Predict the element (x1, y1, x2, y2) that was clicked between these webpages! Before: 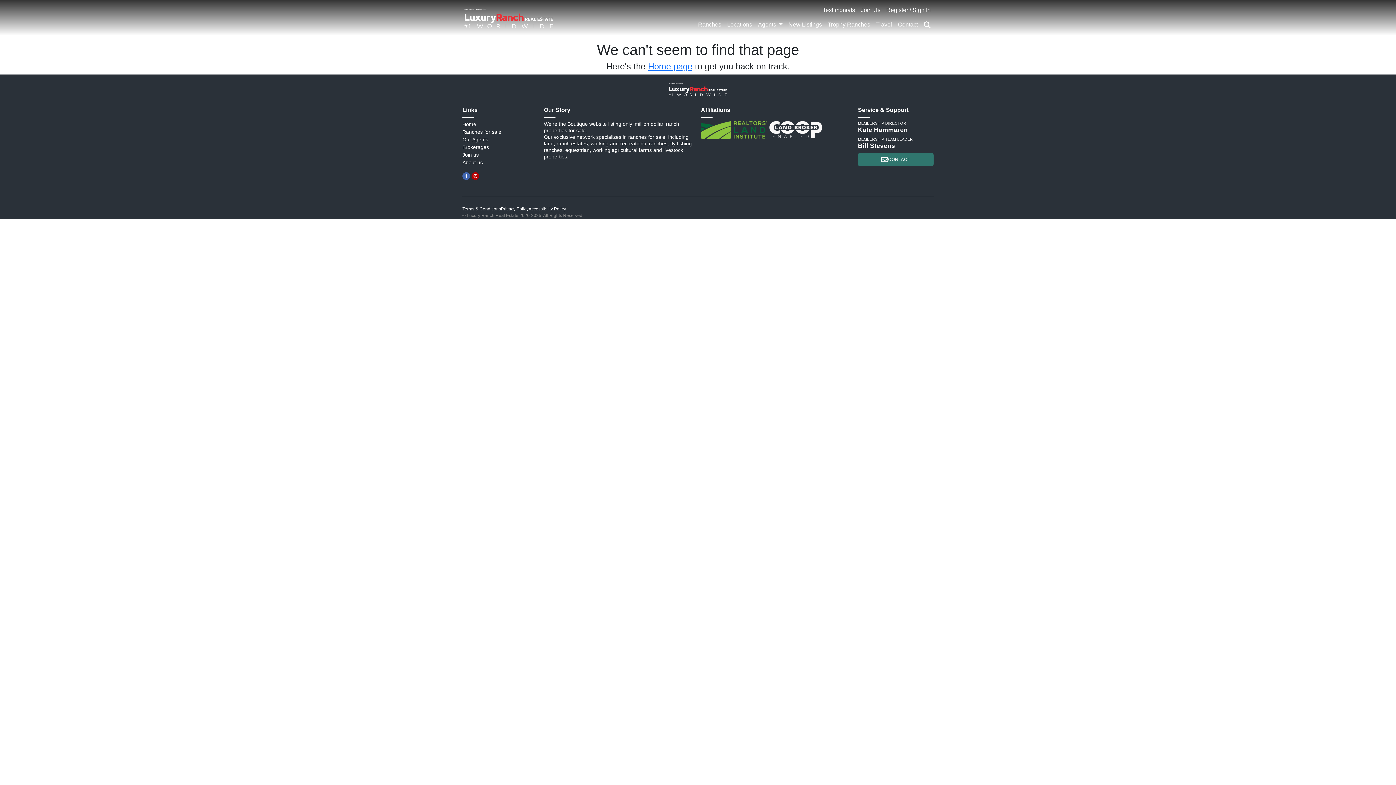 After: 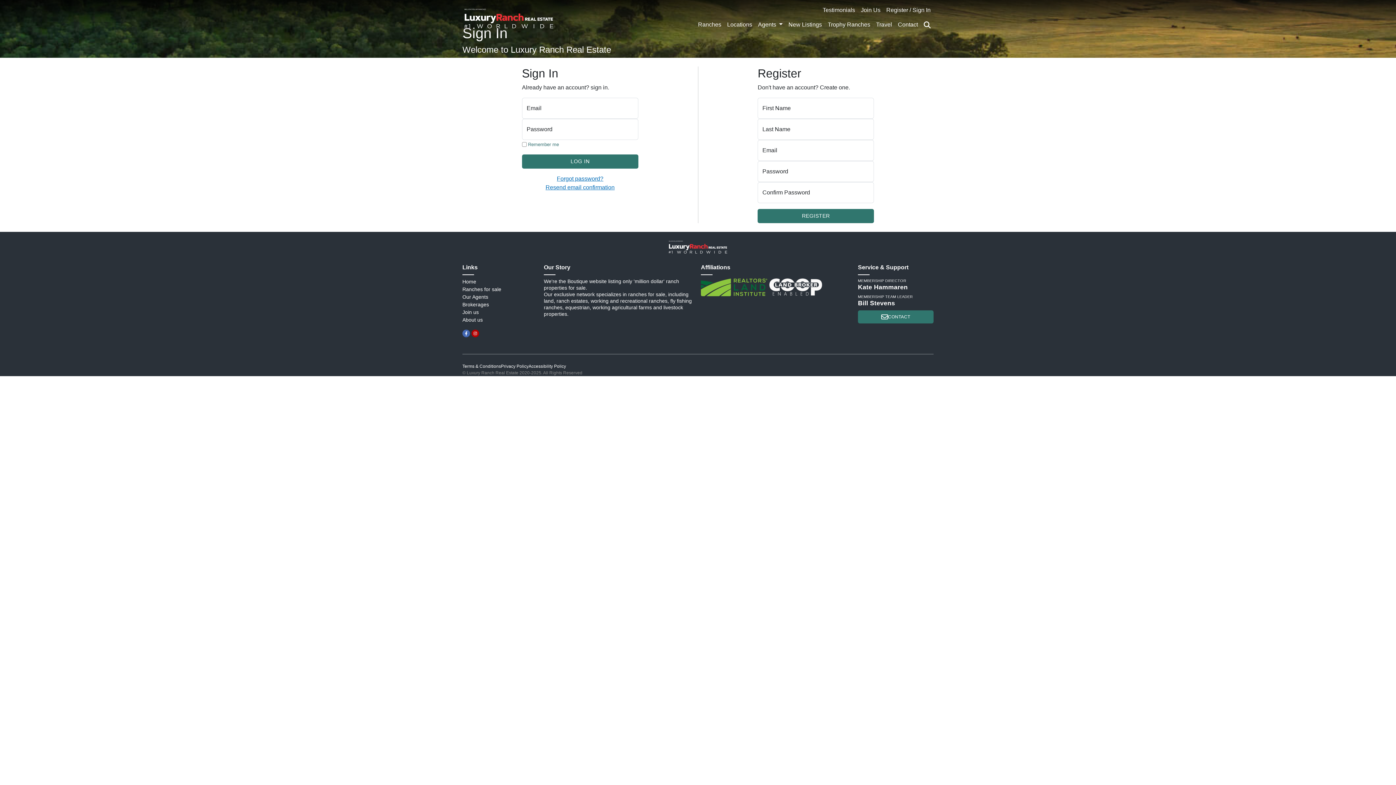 Action: bbox: (883, 2, 933, 17) label: Register / Sign In